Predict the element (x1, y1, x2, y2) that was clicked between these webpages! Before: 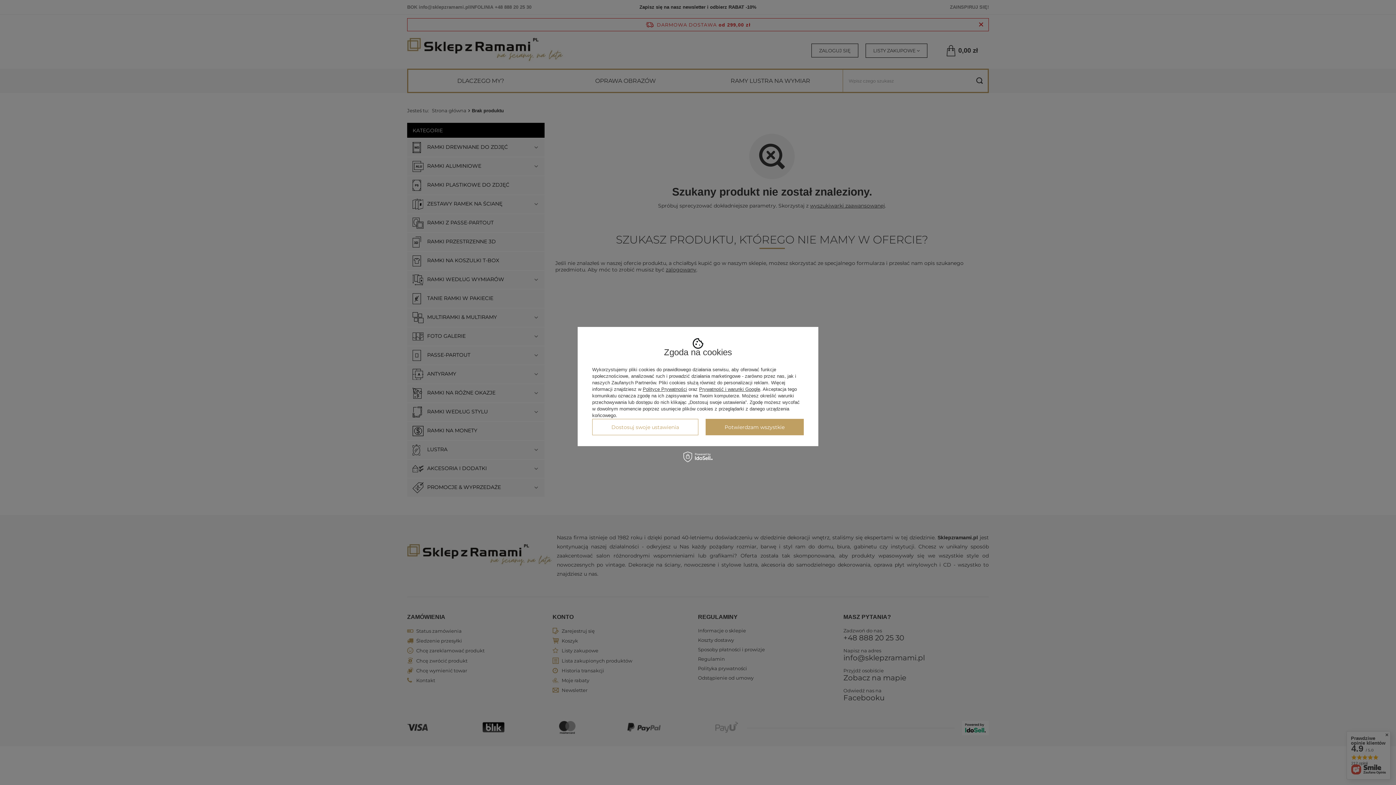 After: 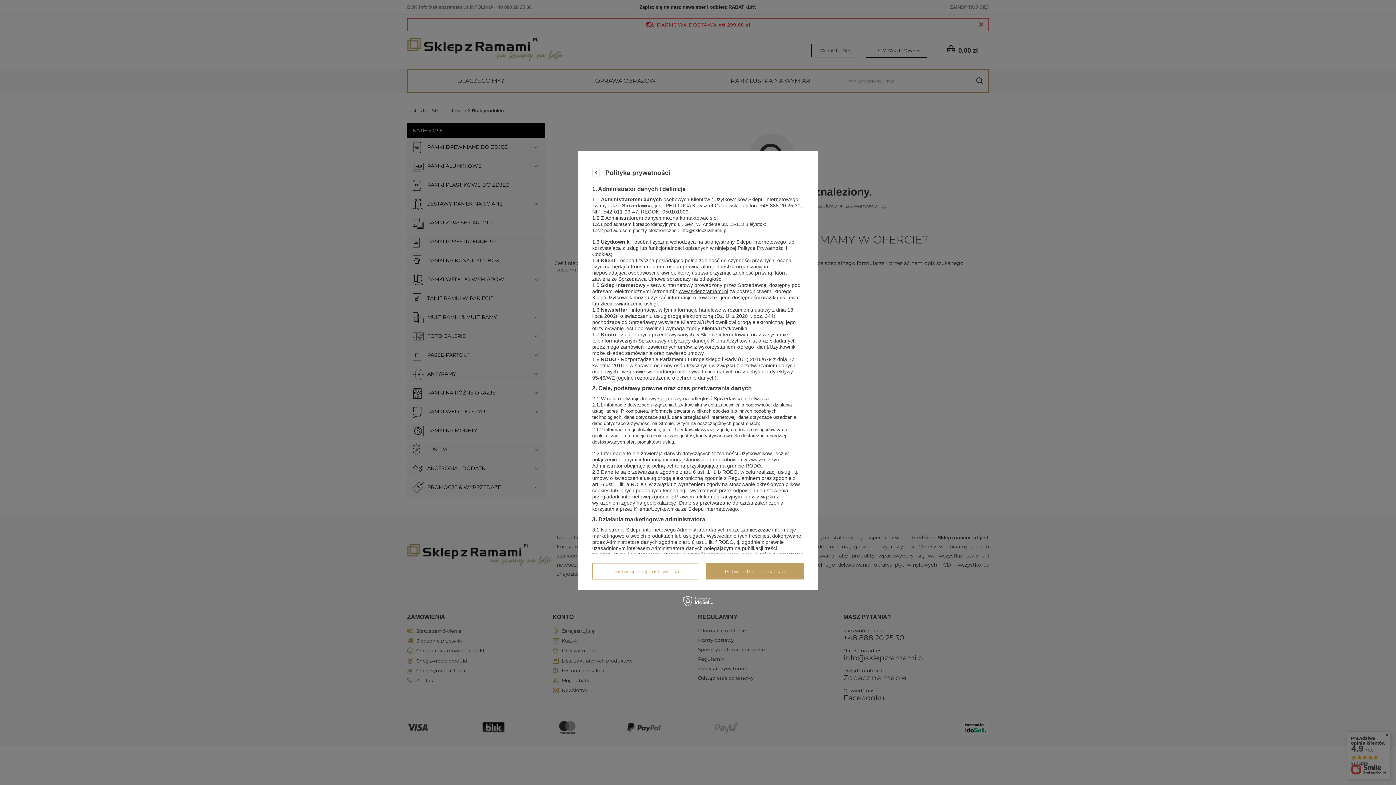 Action: bbox: (642, 386, 687, 392) label: Polityce Prywatności